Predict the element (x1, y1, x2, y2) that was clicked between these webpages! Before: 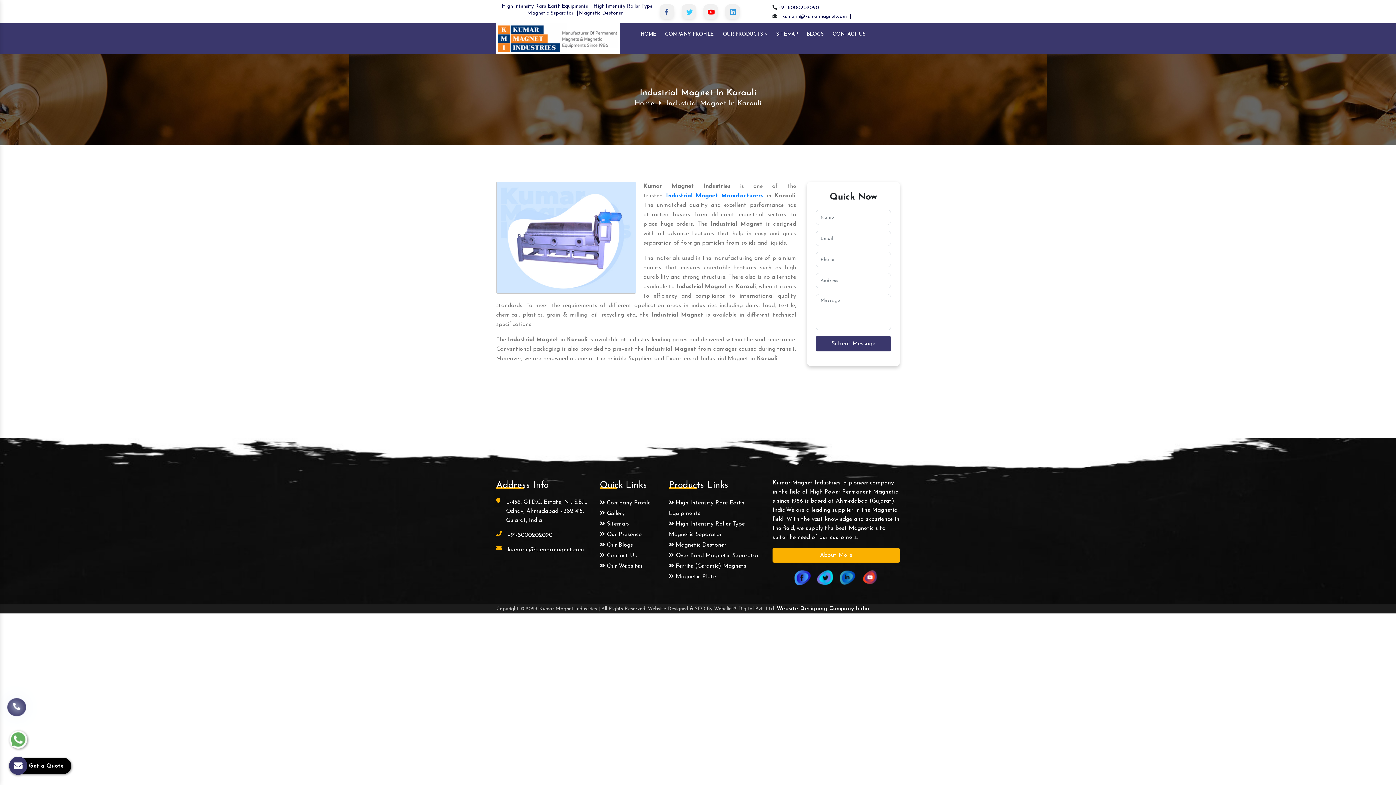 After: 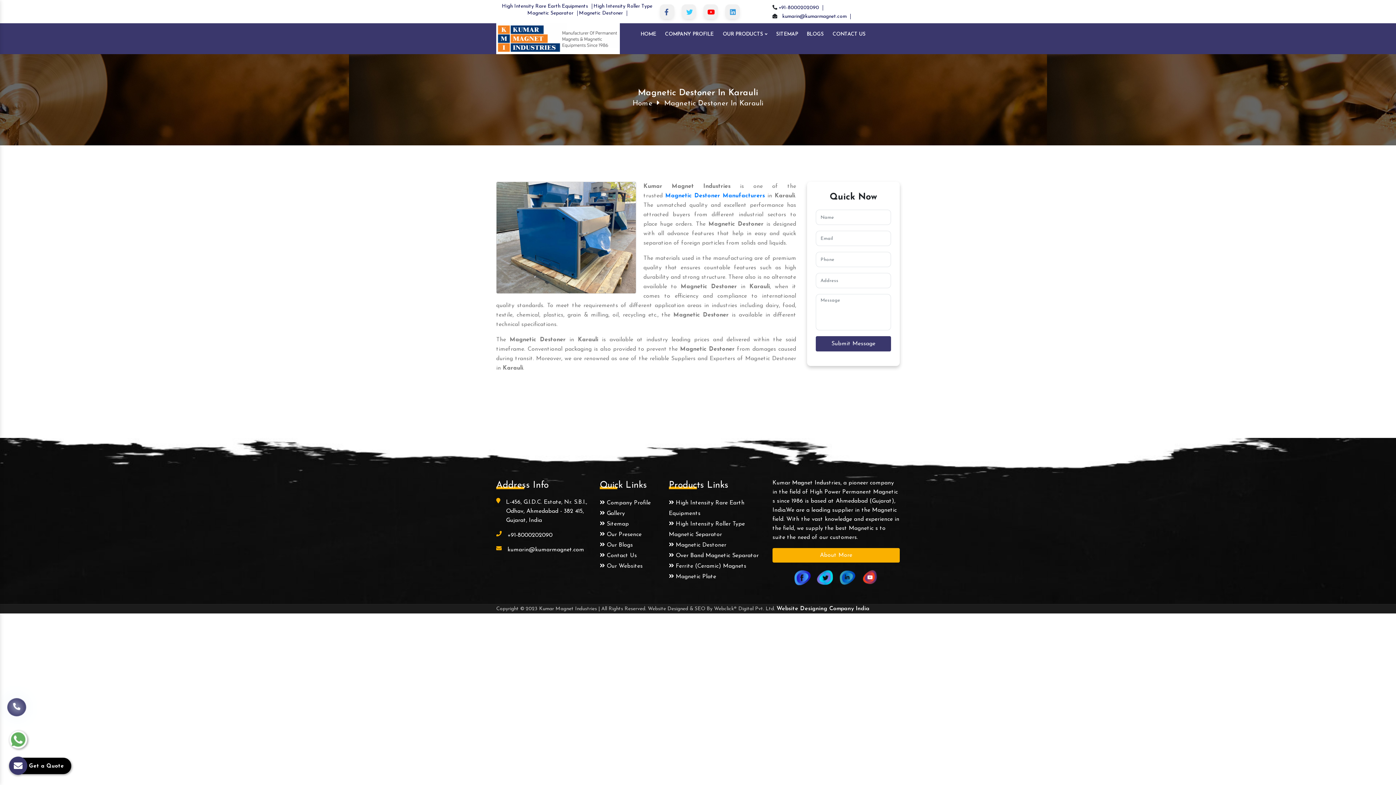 Action: bbox: (669, 542, 726, 548) label:  Magnetic Destoner